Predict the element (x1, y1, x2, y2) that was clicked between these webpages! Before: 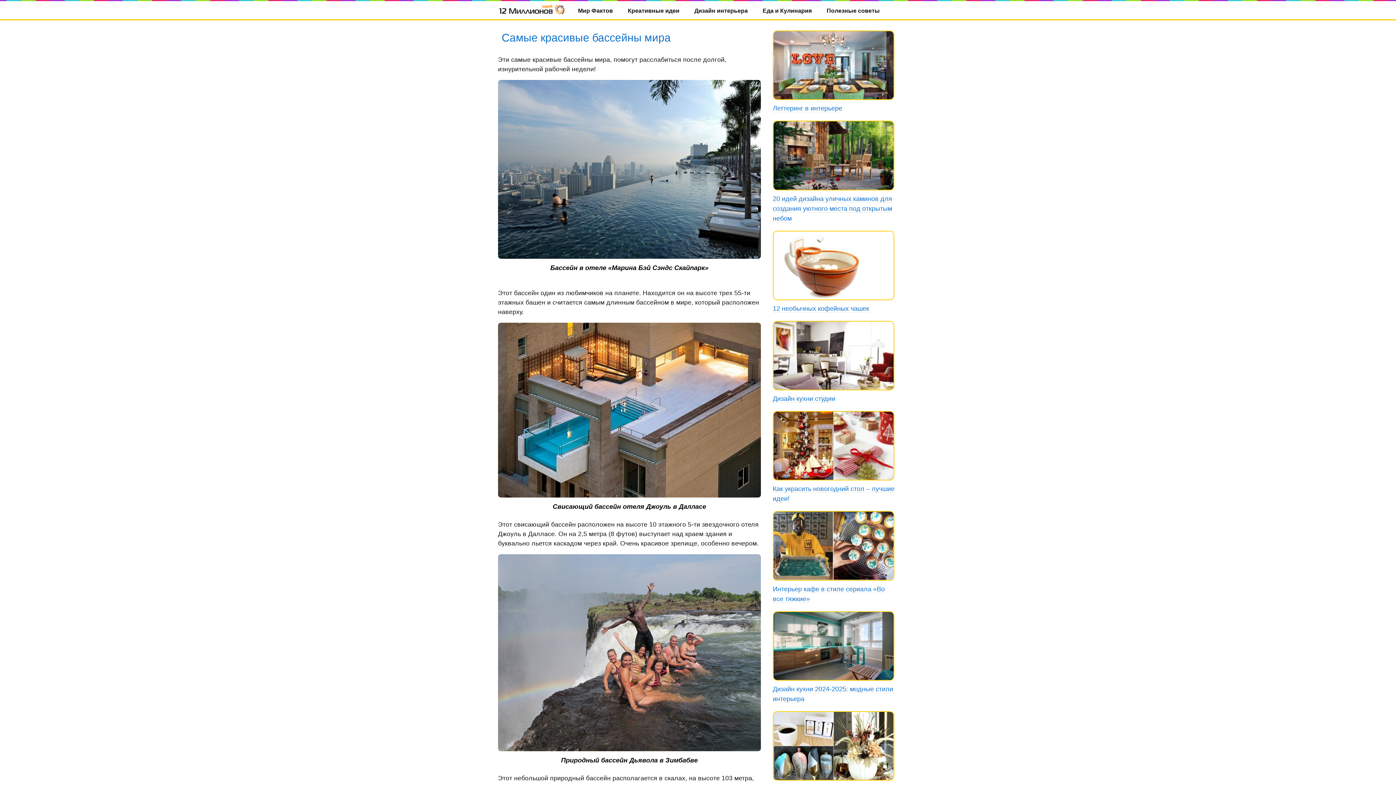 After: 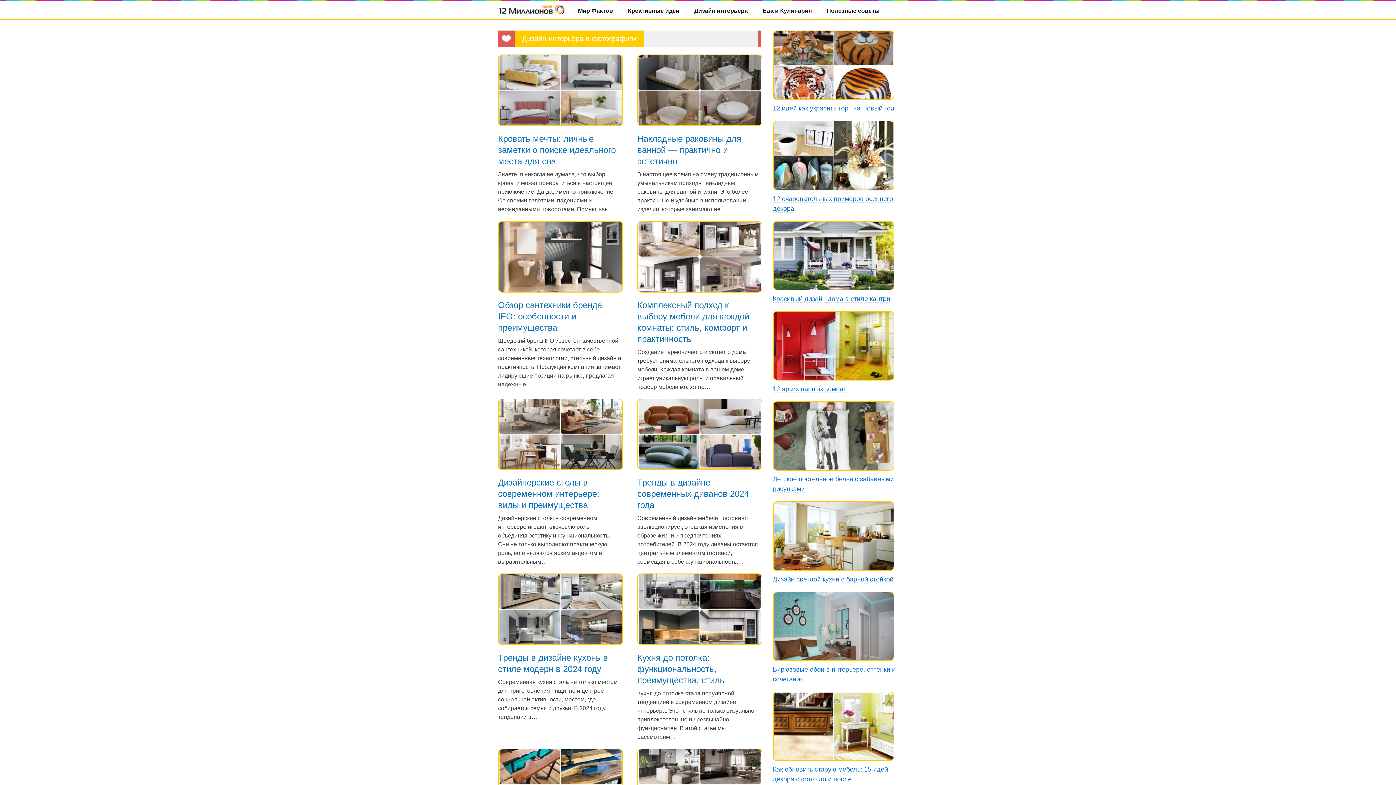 Action: bbox: (687, 1, 755, 21) label: Дизайн интерьера